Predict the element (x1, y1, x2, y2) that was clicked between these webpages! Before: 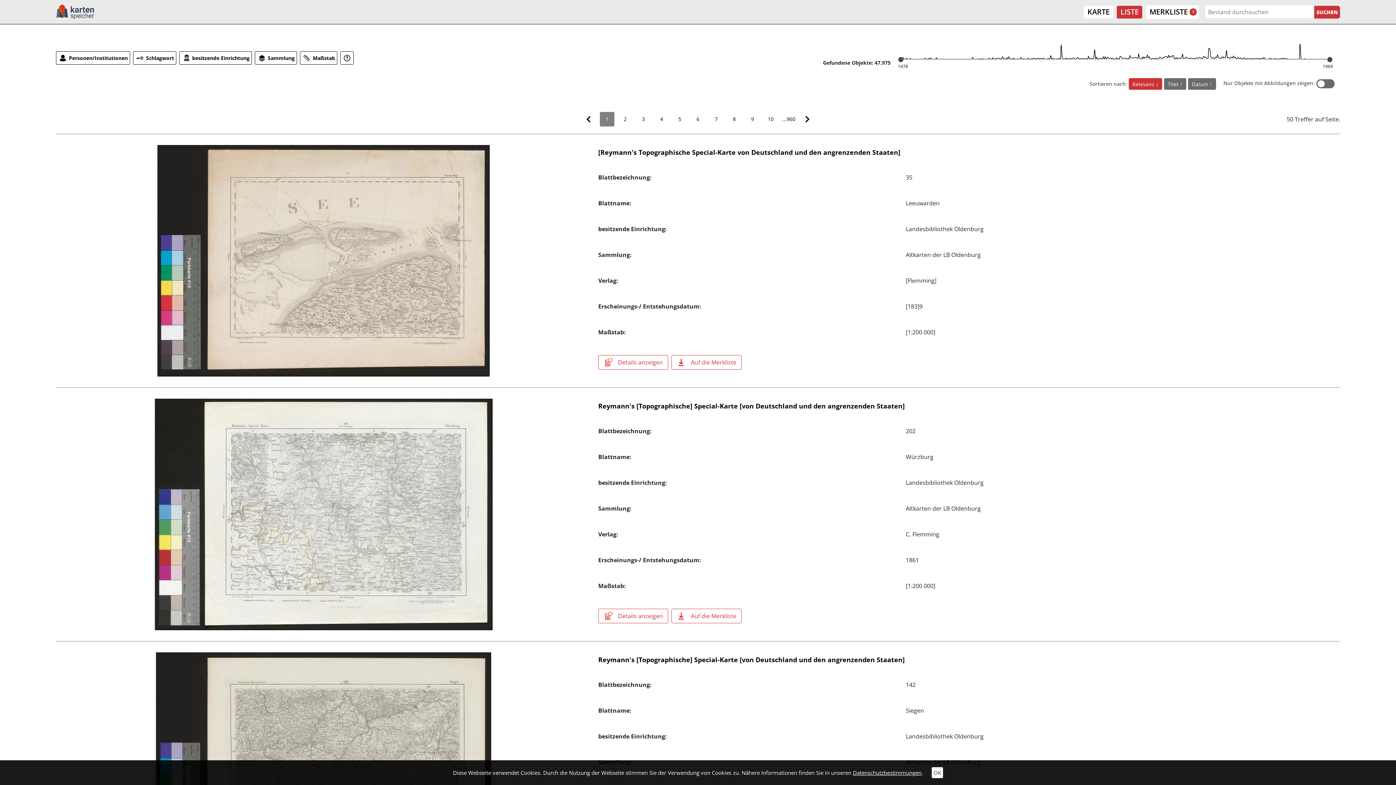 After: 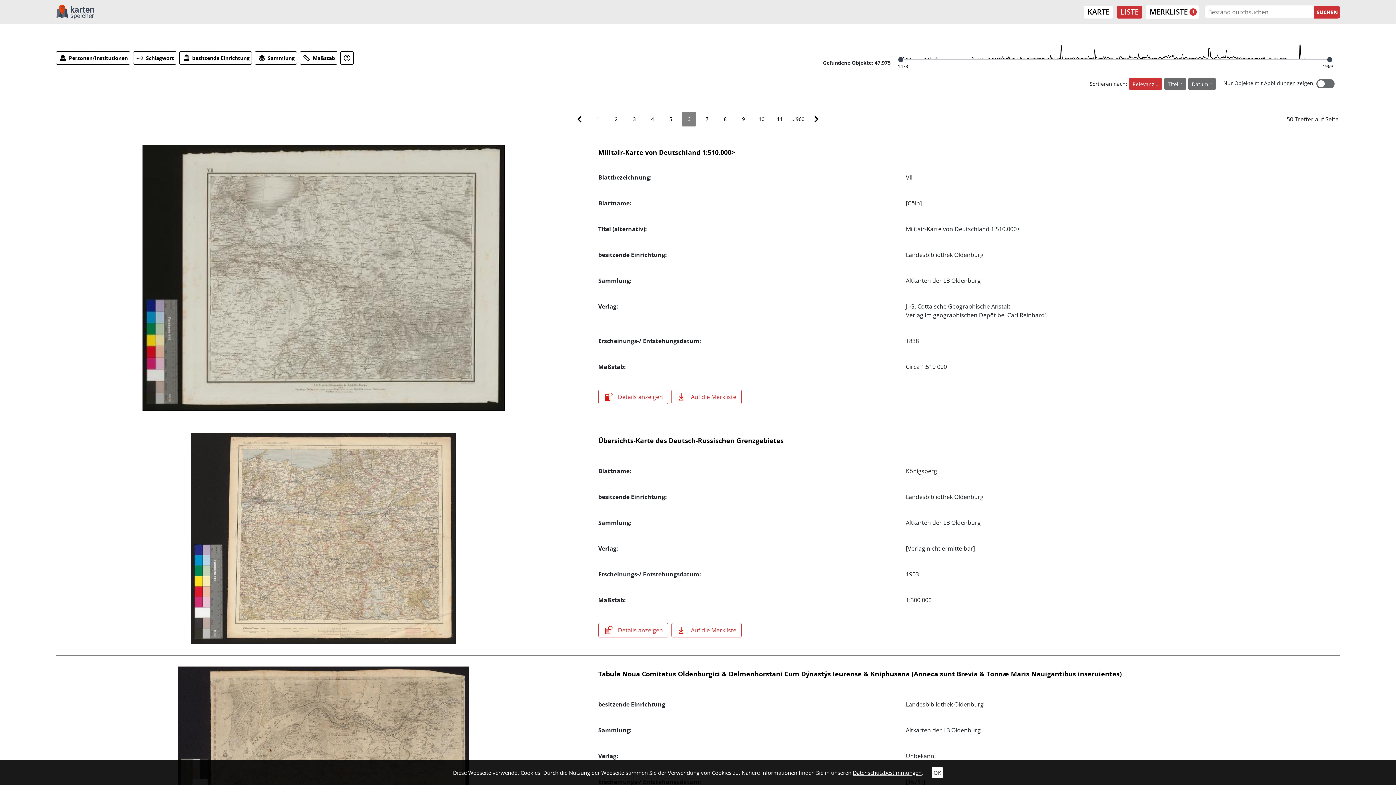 Action: bbox: (690, 112, 705, 126) label: 6